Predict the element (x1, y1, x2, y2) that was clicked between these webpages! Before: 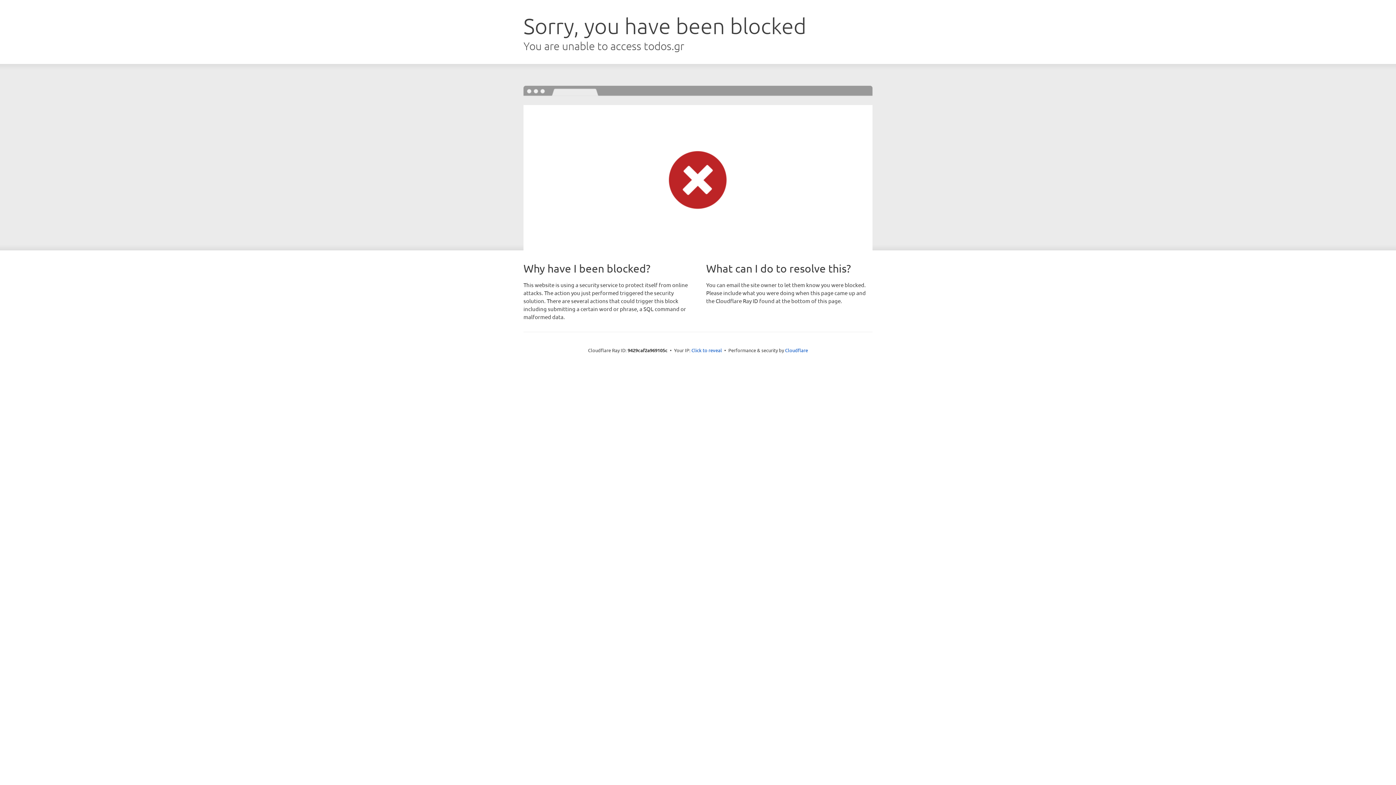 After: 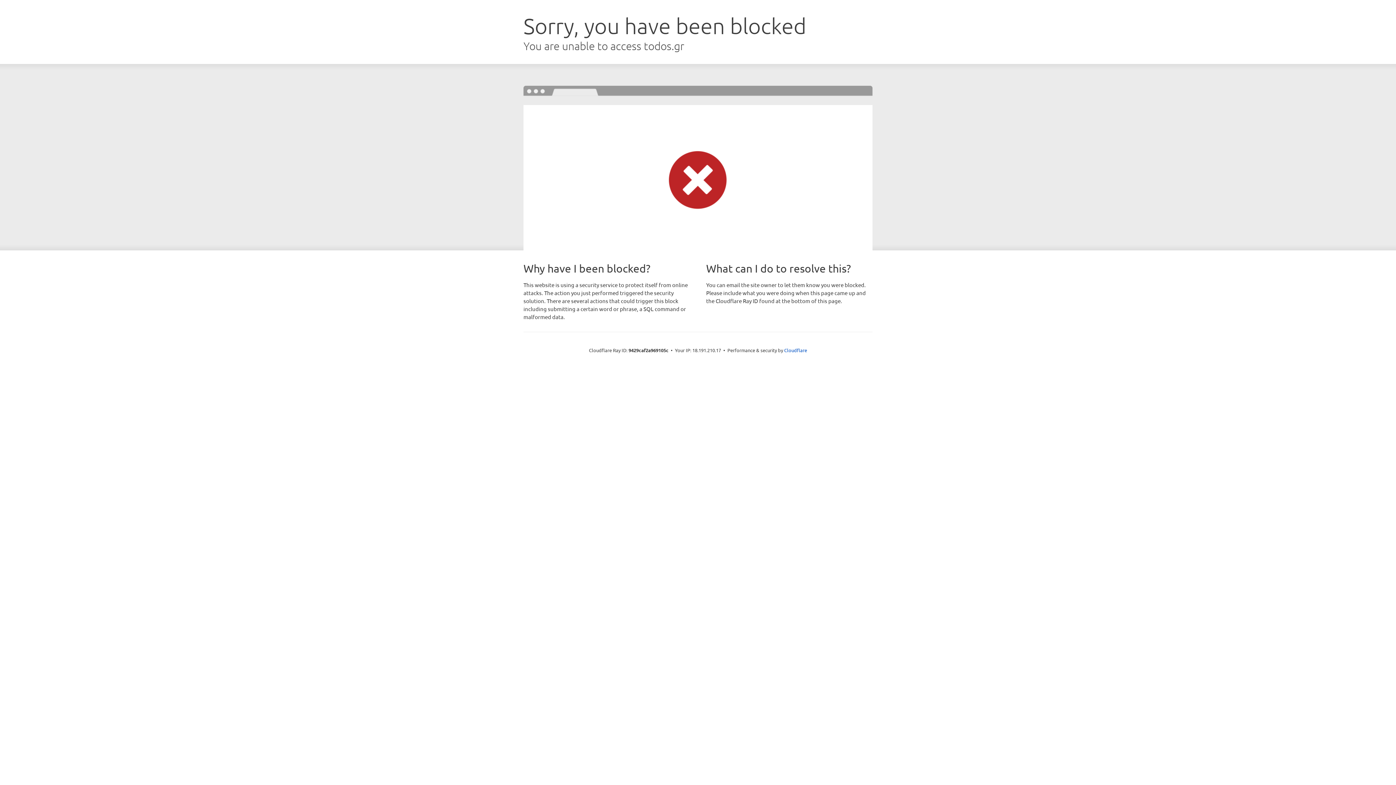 Action: label: Click to reveal bbox: (691, 346, 722, 353)